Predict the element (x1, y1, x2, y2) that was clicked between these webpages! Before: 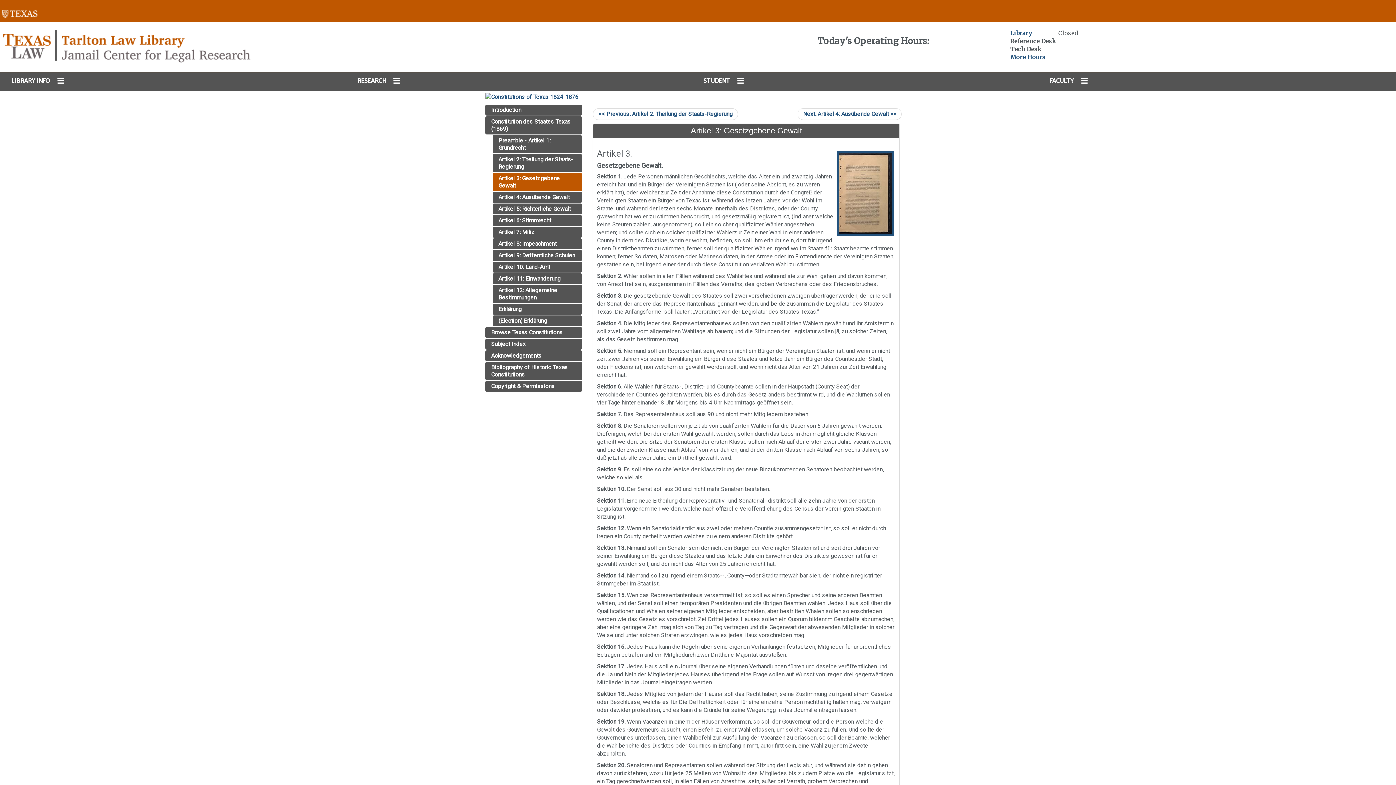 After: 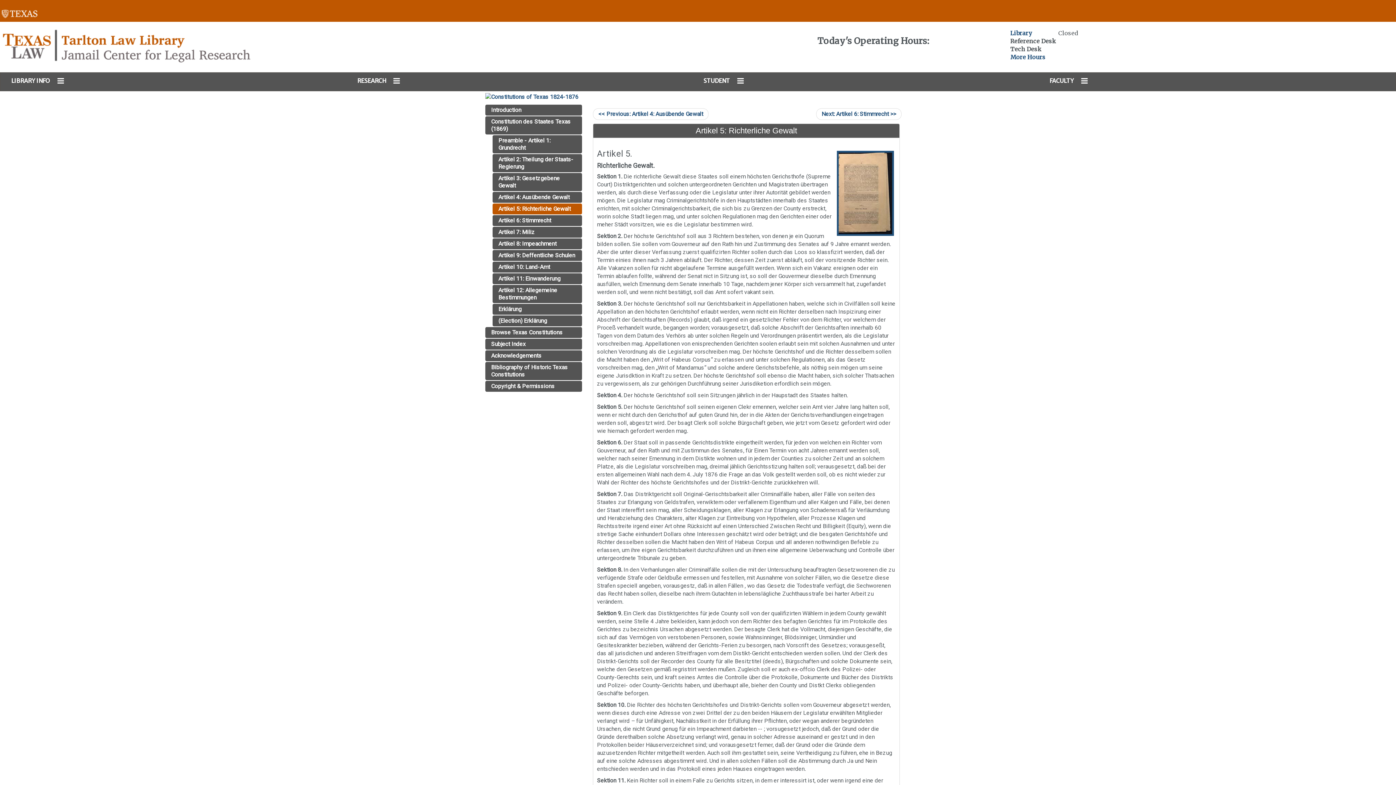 Action: label: Artikel 5: Richterliche Gewalt bbox: (492, 203, 582, 214)